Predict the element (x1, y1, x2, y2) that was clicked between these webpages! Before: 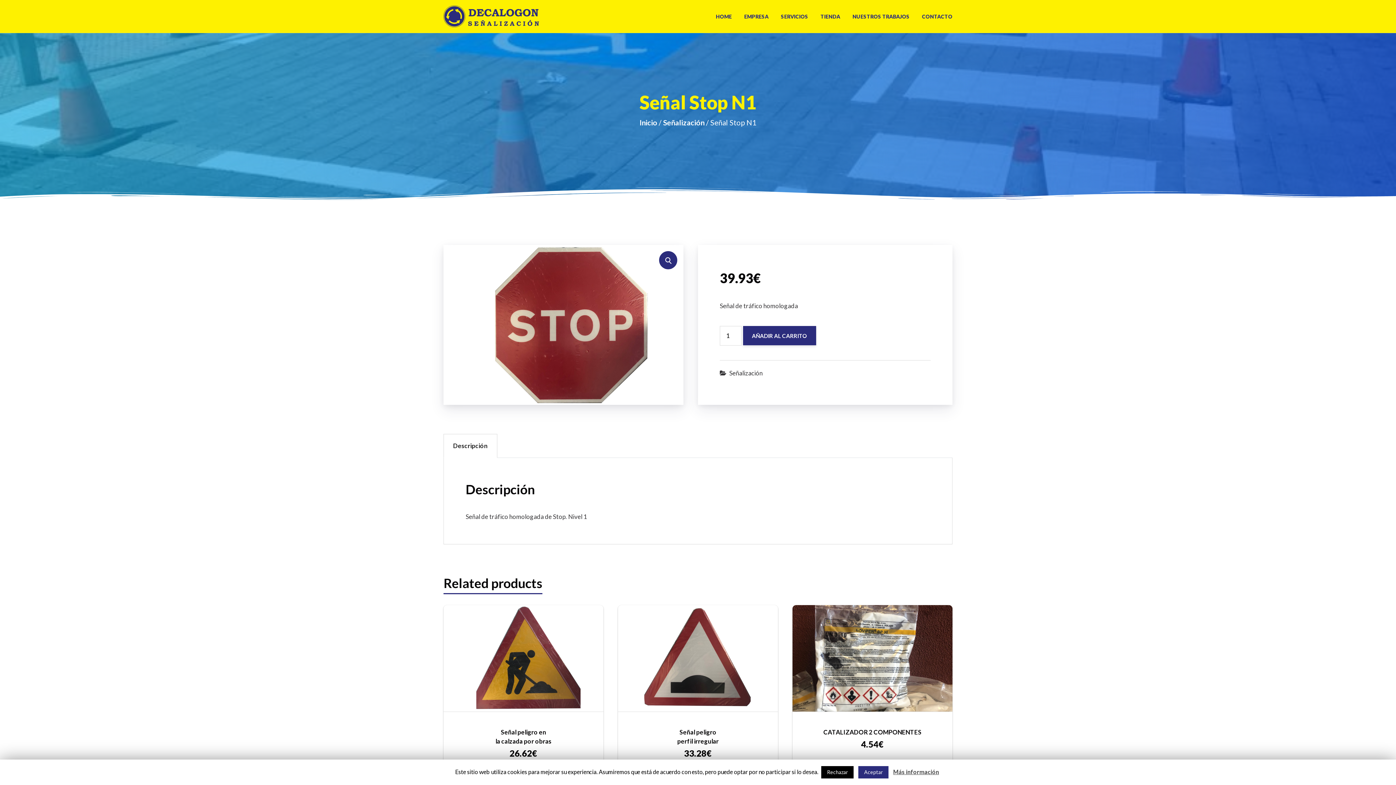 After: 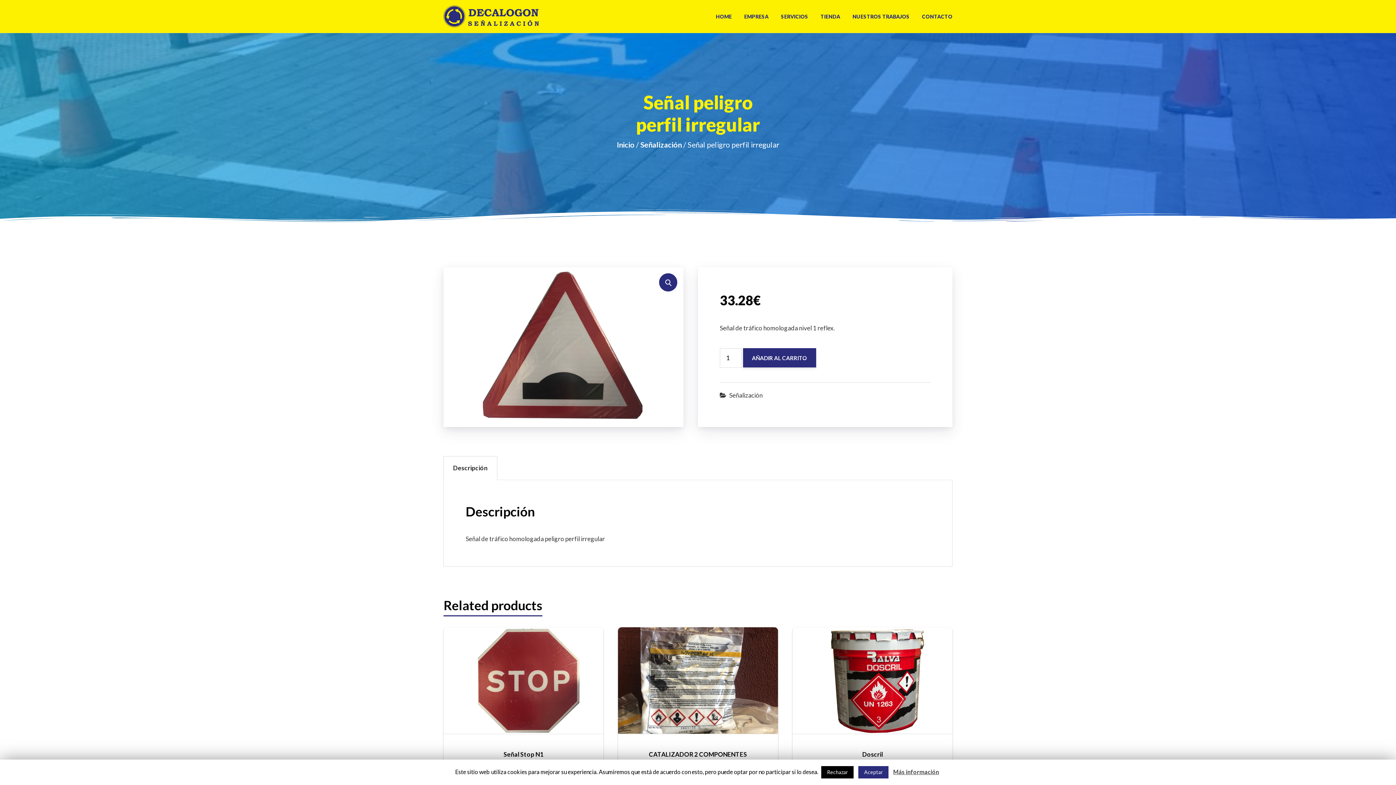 Action: label: Señal peligro
perfil irregular
33.28€ bbox: (618, 712, 778, 776)